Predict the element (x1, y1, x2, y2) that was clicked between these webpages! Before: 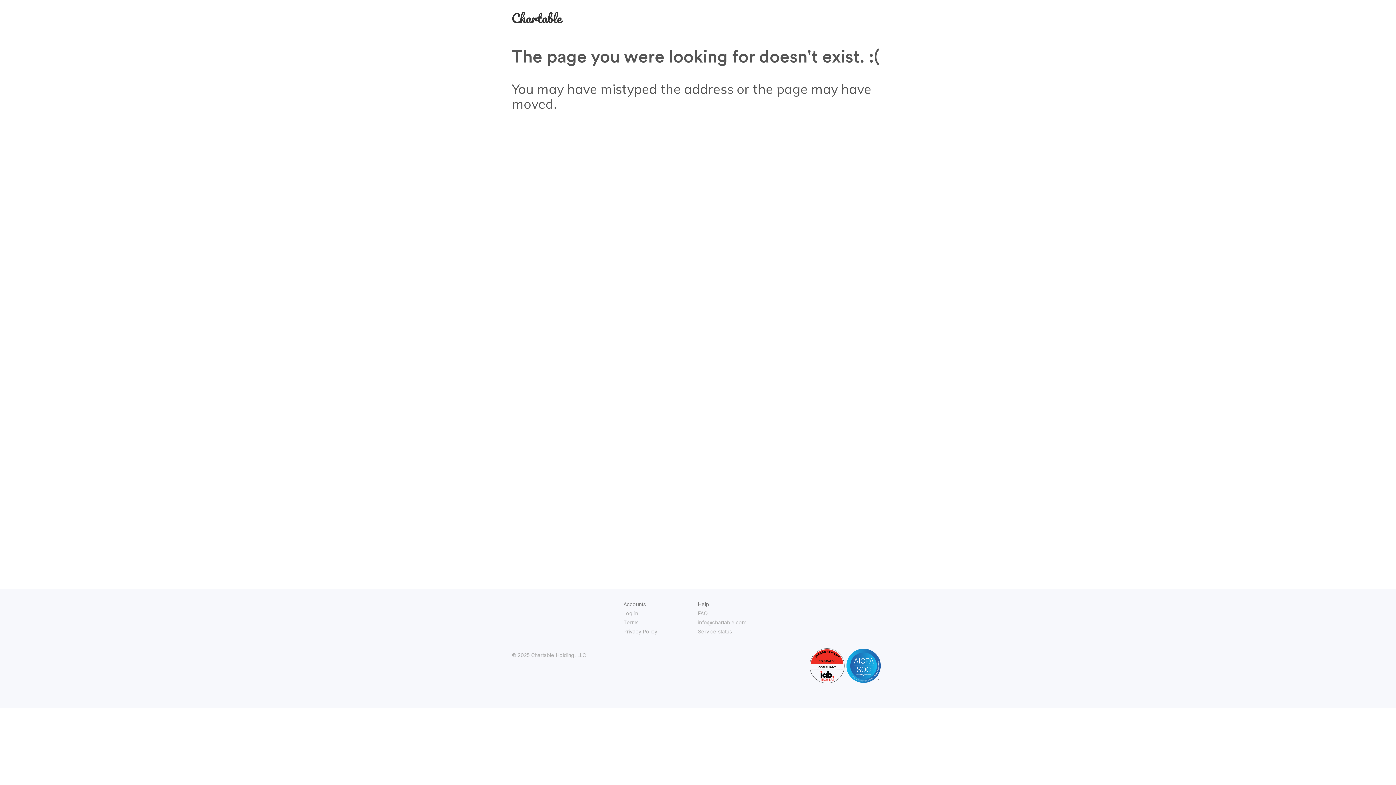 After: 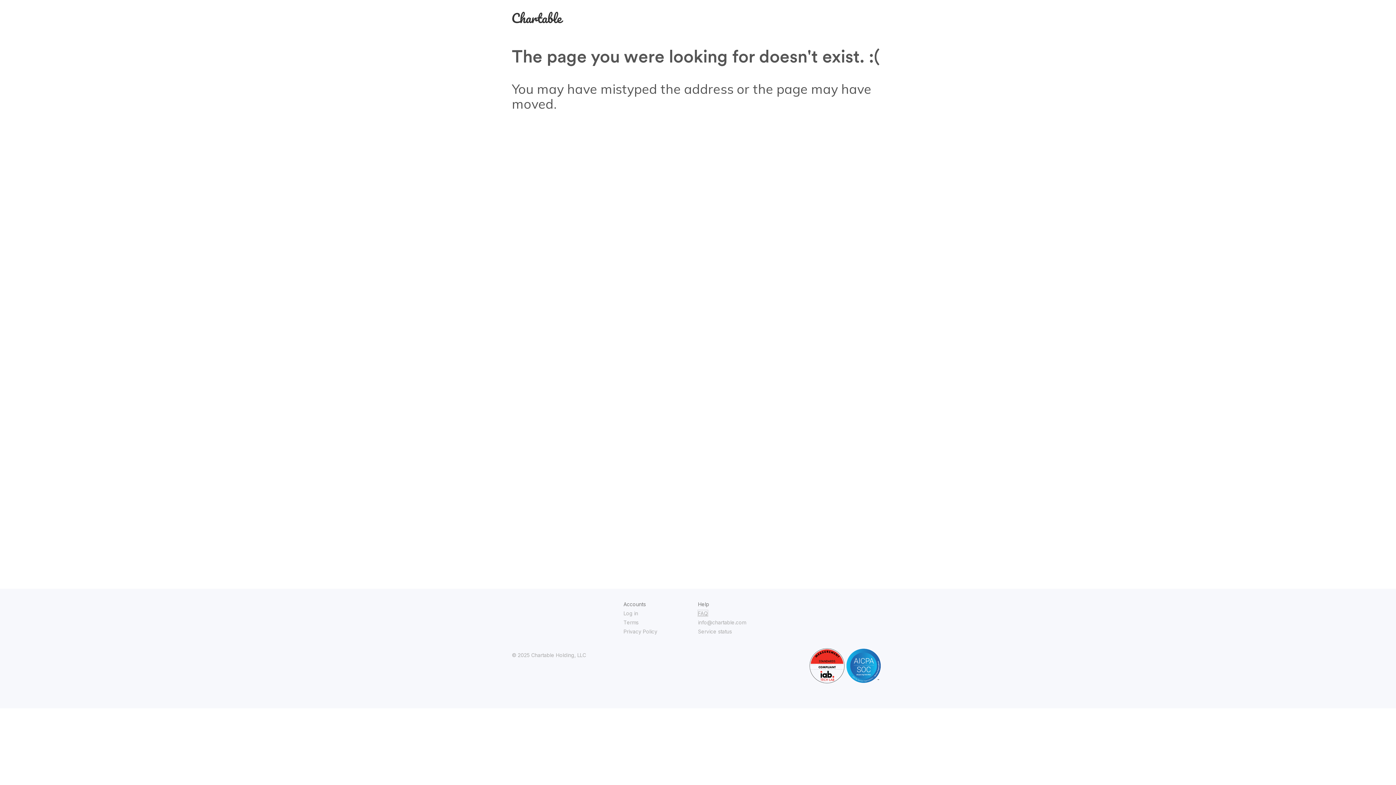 Action: label: FAQ bbox: (698, 610, 708, 616)